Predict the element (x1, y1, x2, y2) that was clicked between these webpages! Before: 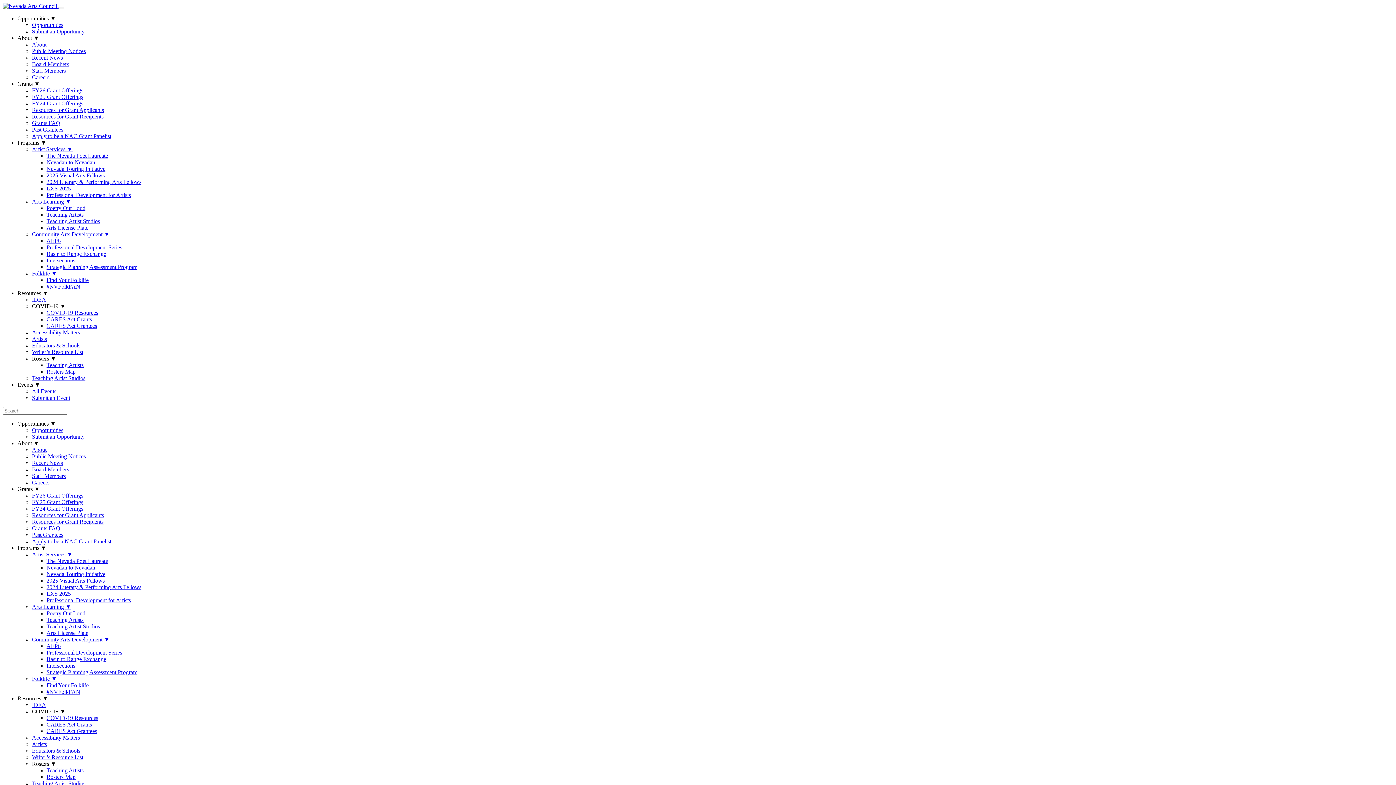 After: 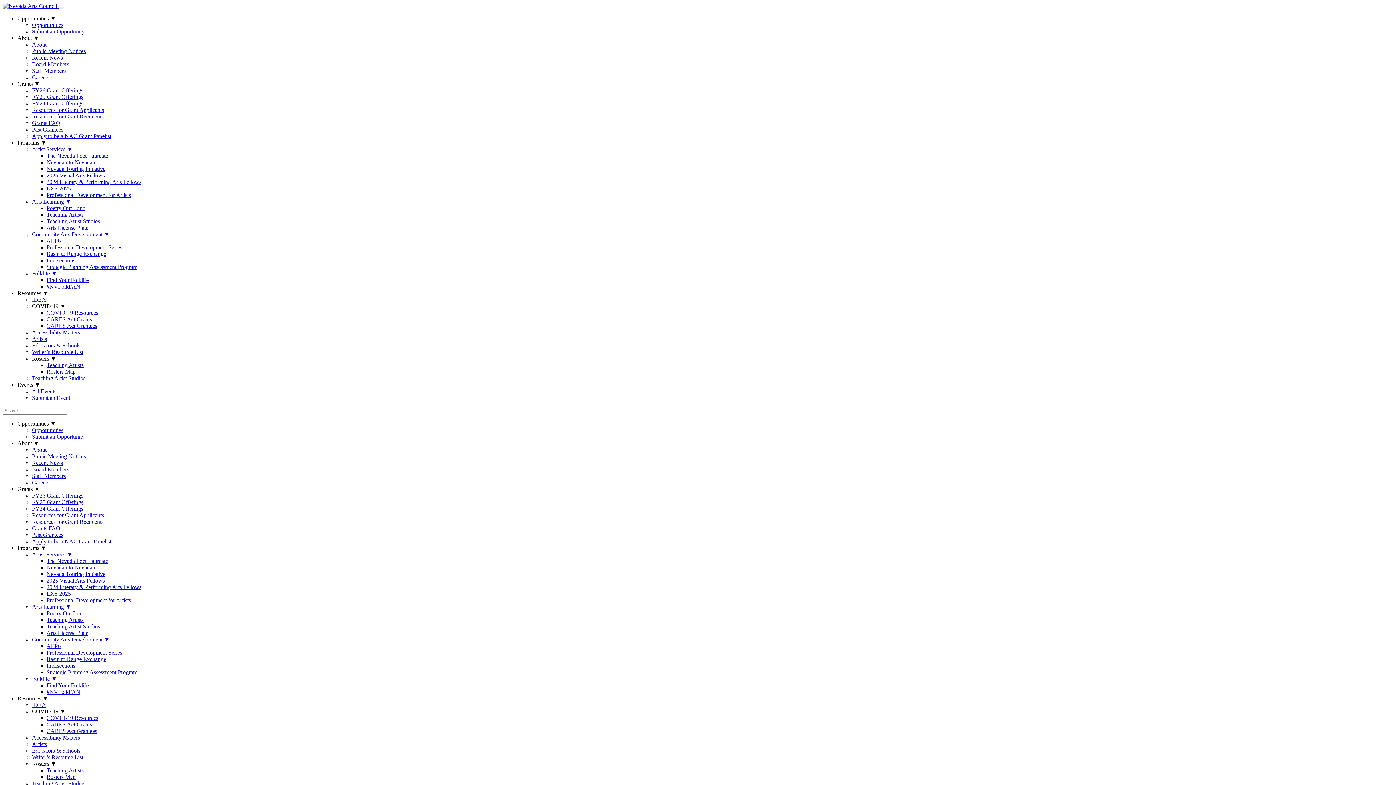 Action: label: About bbox: (32, 446, 46, 453)